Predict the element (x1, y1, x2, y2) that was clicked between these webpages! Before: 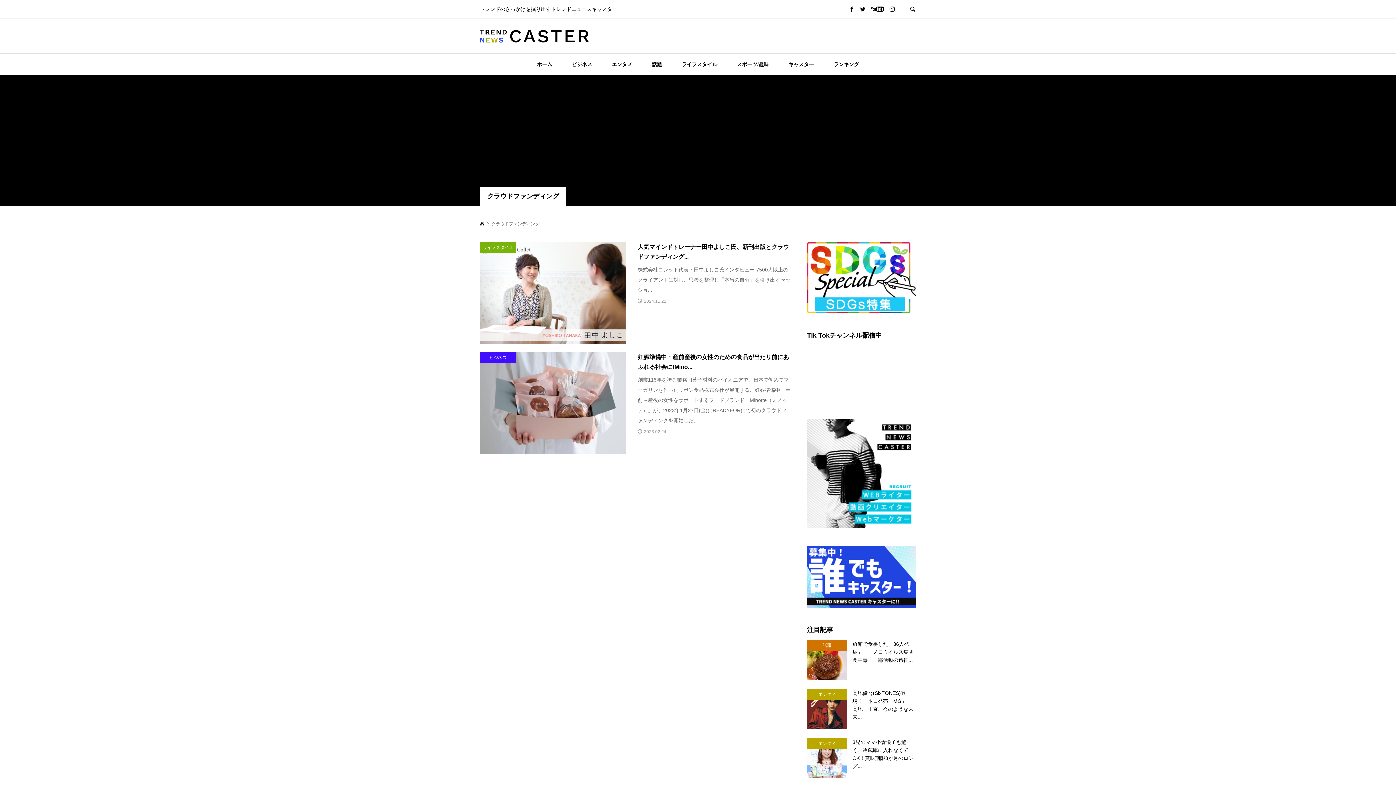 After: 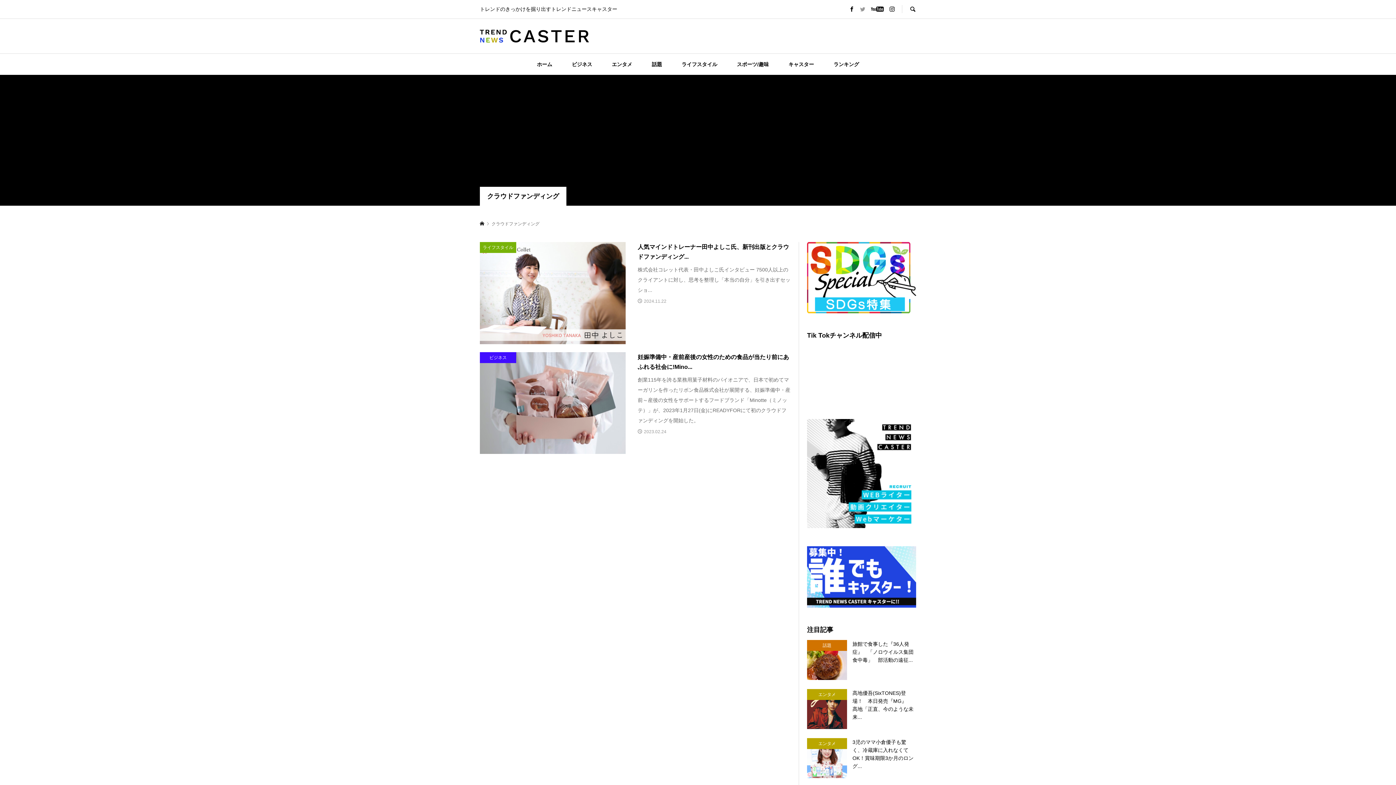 Action: bbox: (860, 6, 865, 12)